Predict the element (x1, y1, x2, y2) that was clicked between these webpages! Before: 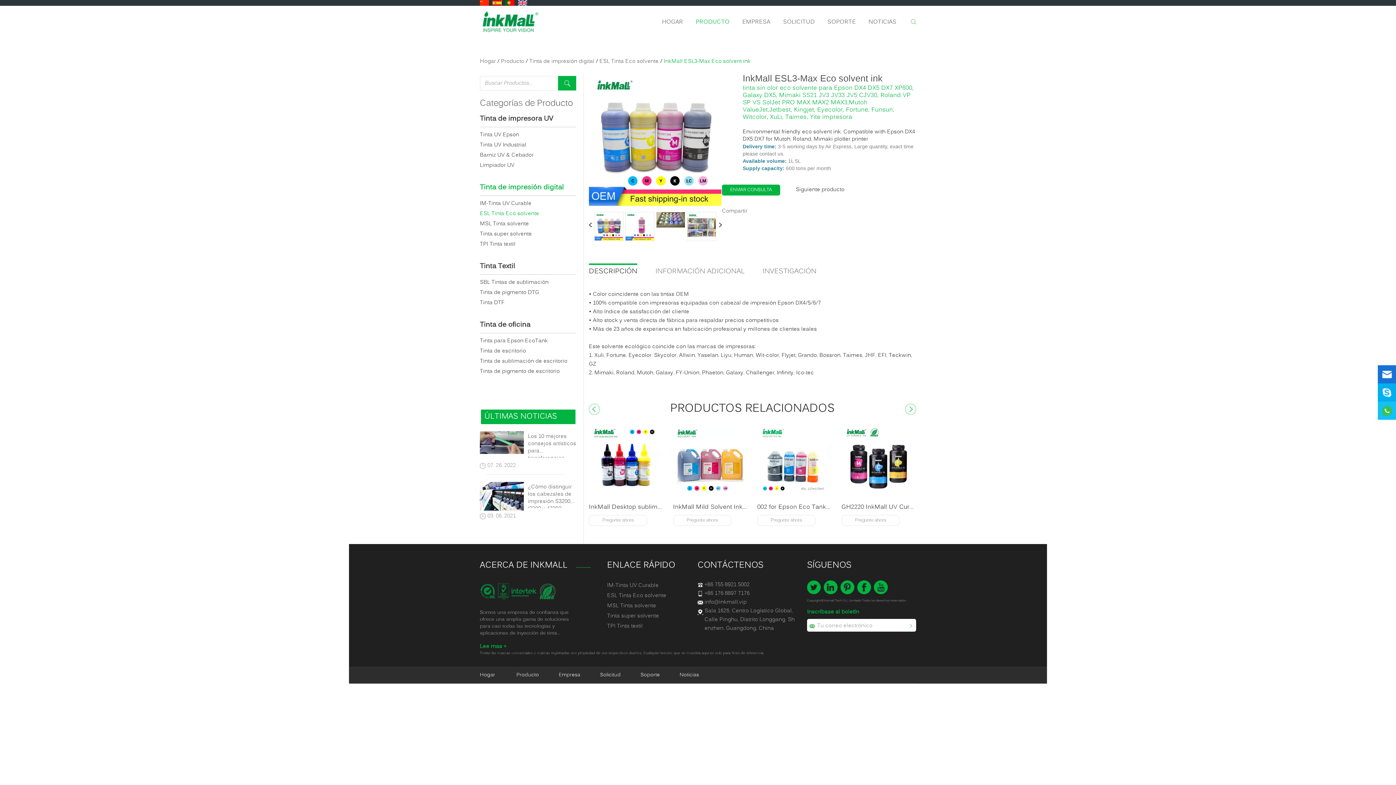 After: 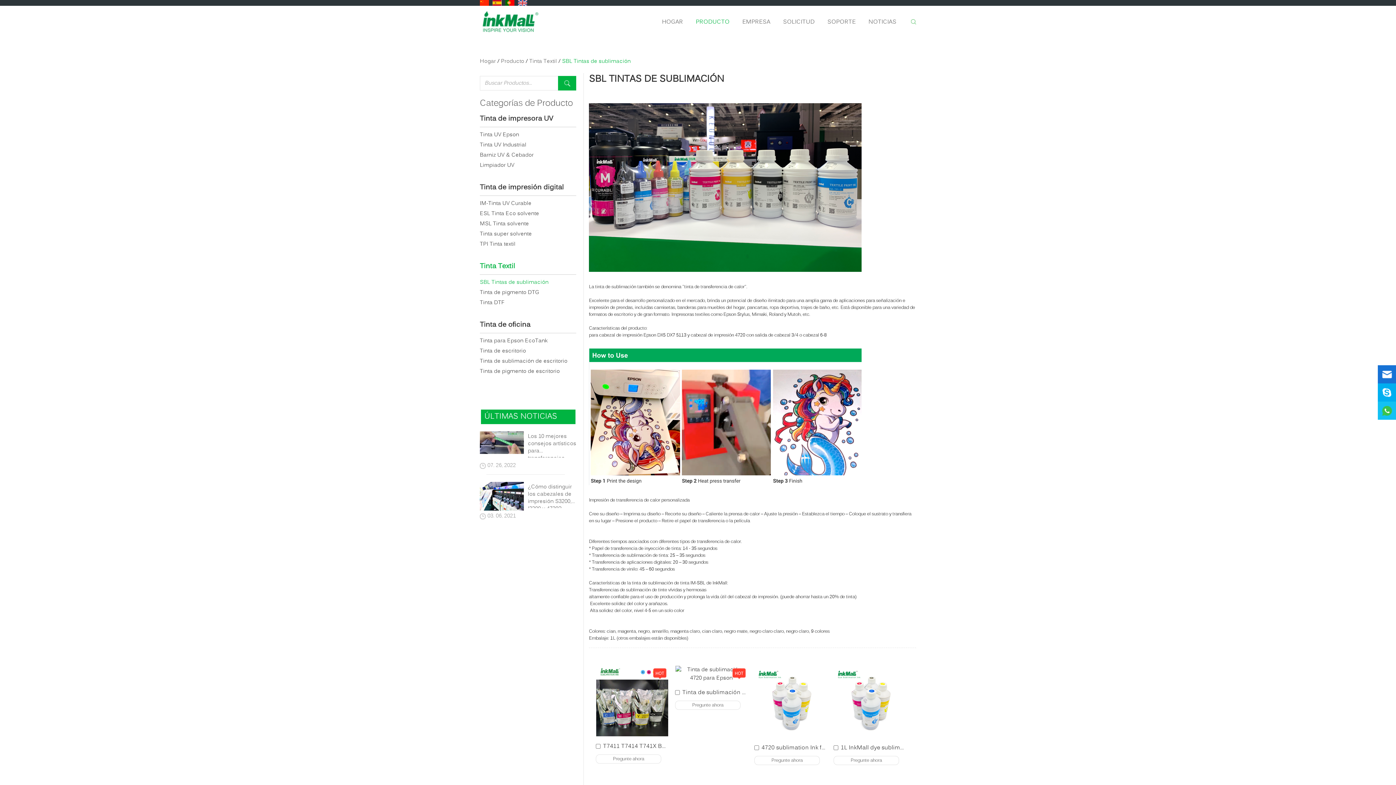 Action: bbox: (480, 277, 576, 287) label: SBL Tintas de sublimación